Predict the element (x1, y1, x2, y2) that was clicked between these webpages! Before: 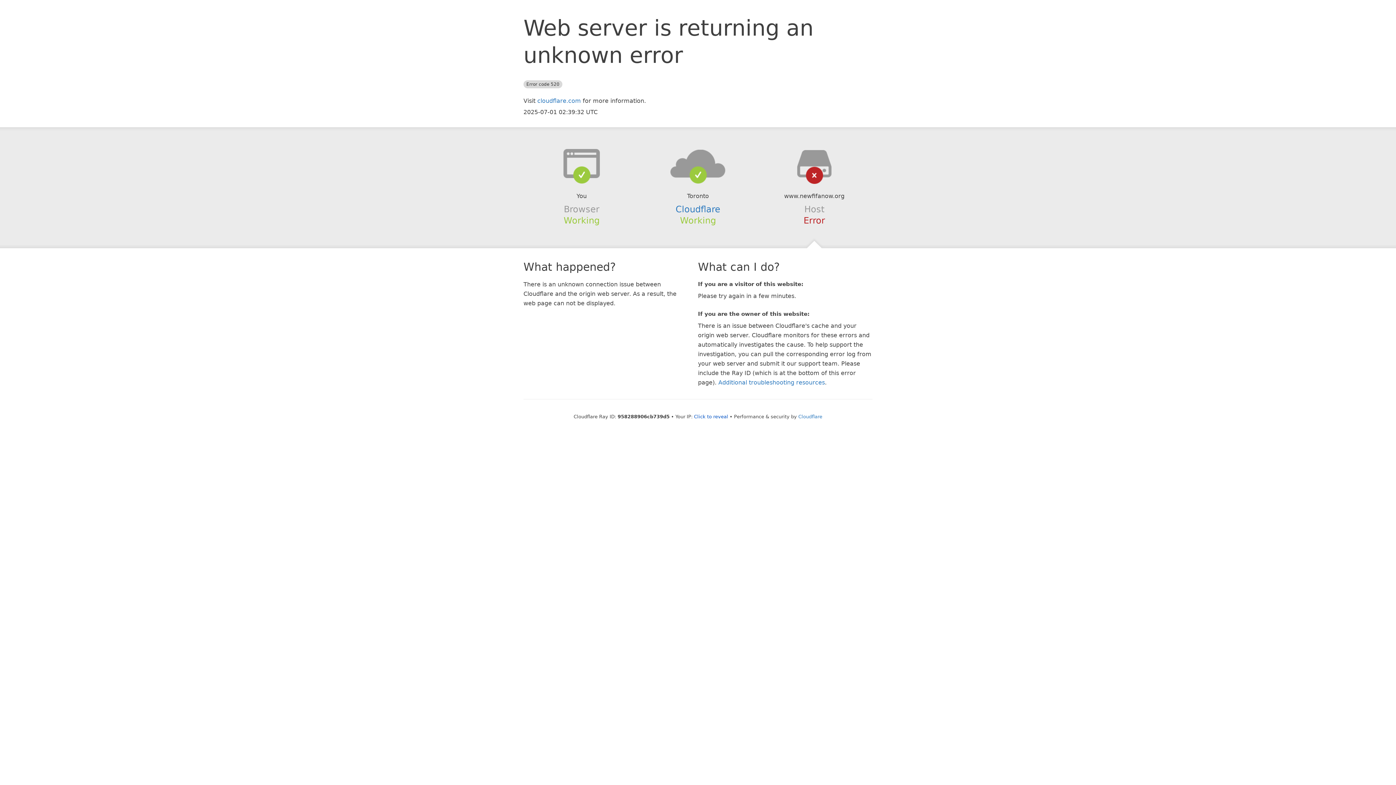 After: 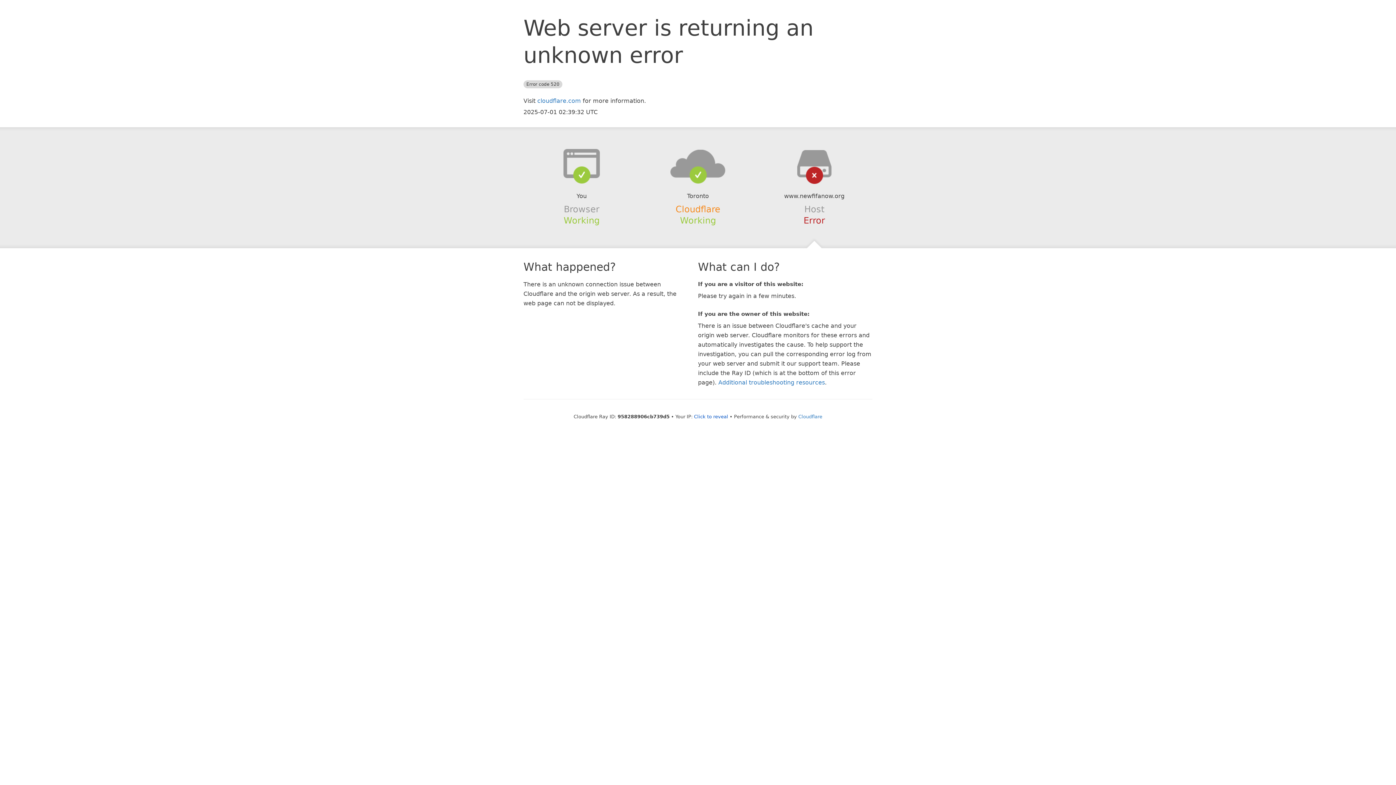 Action: label: Cloudflare bbox: (675, 204, 720, 214)